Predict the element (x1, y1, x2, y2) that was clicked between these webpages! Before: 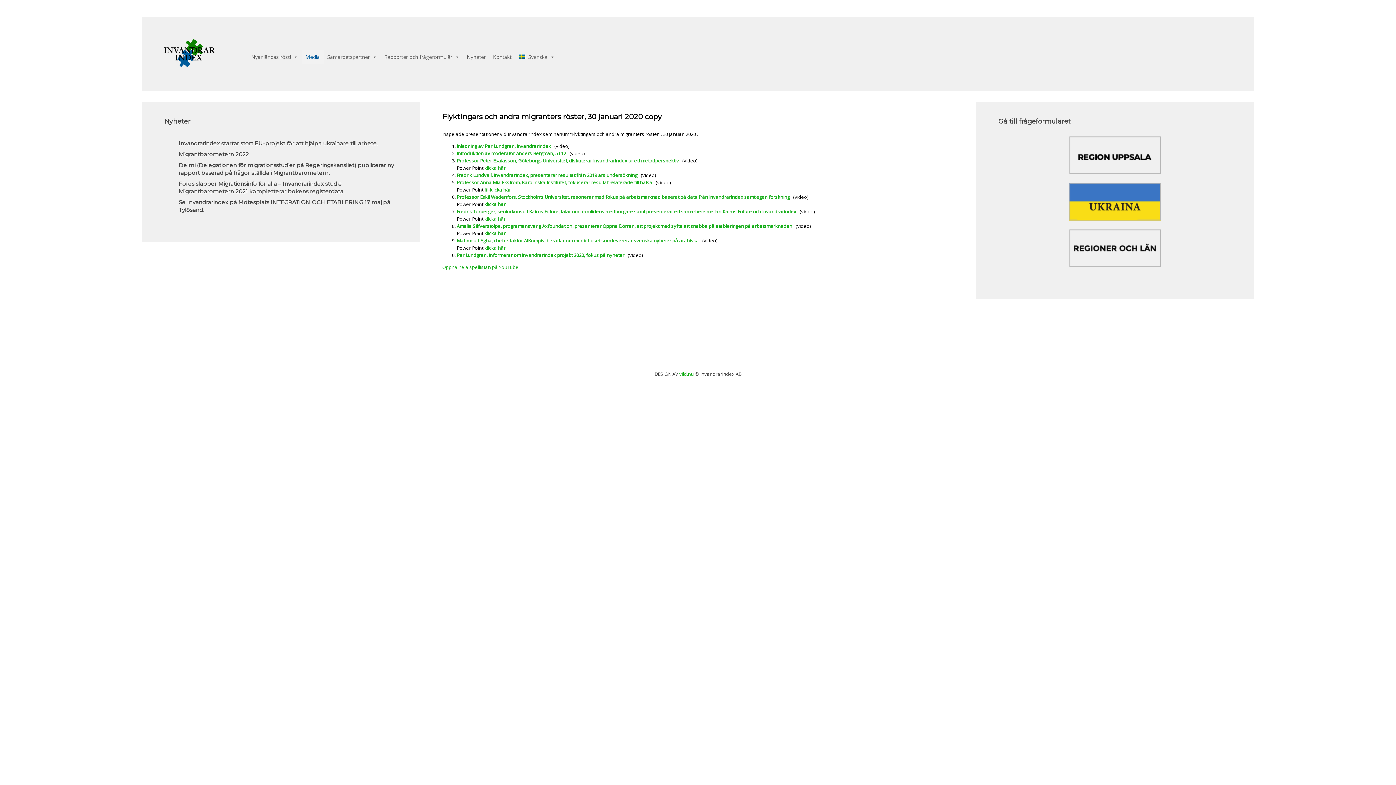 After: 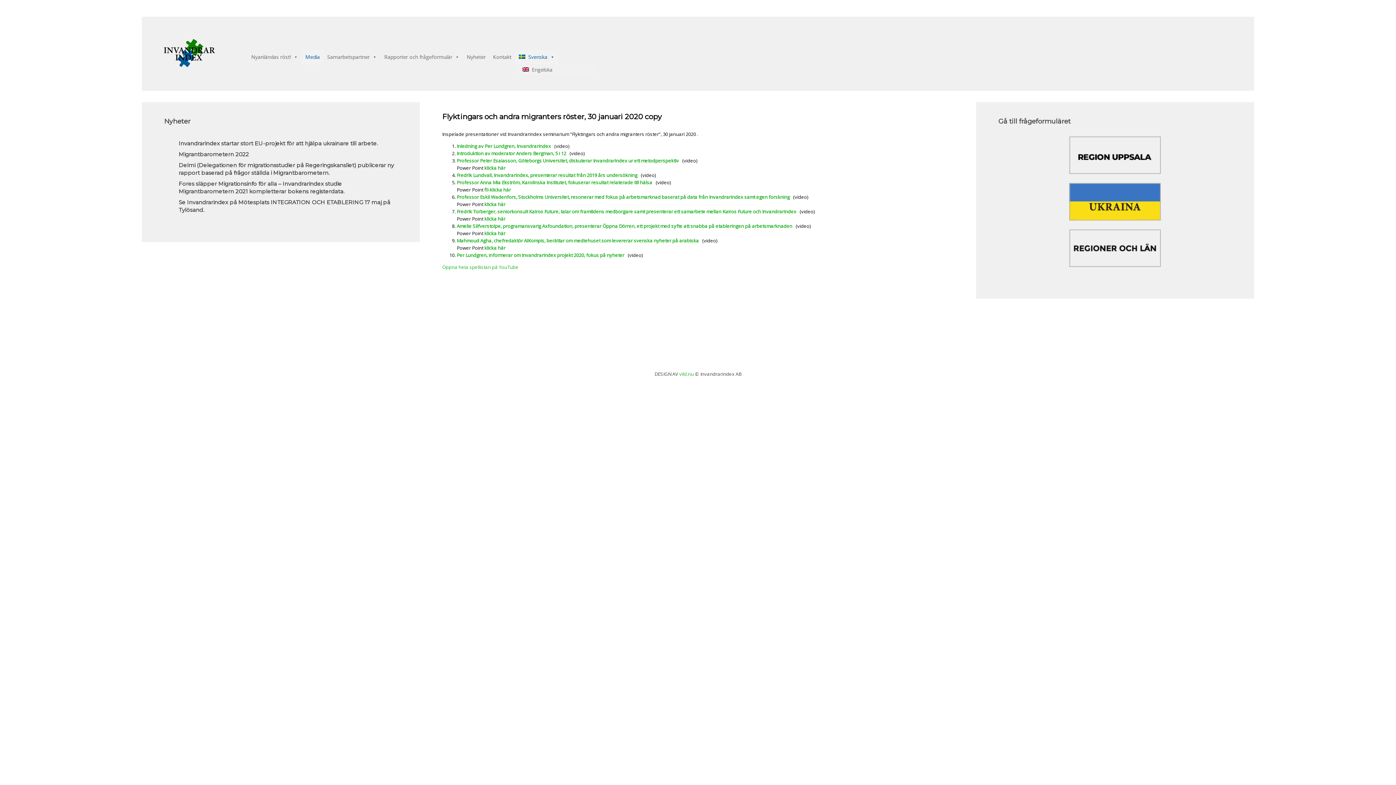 Action: label: Svenska bbox: (515, 49, 558, 64)